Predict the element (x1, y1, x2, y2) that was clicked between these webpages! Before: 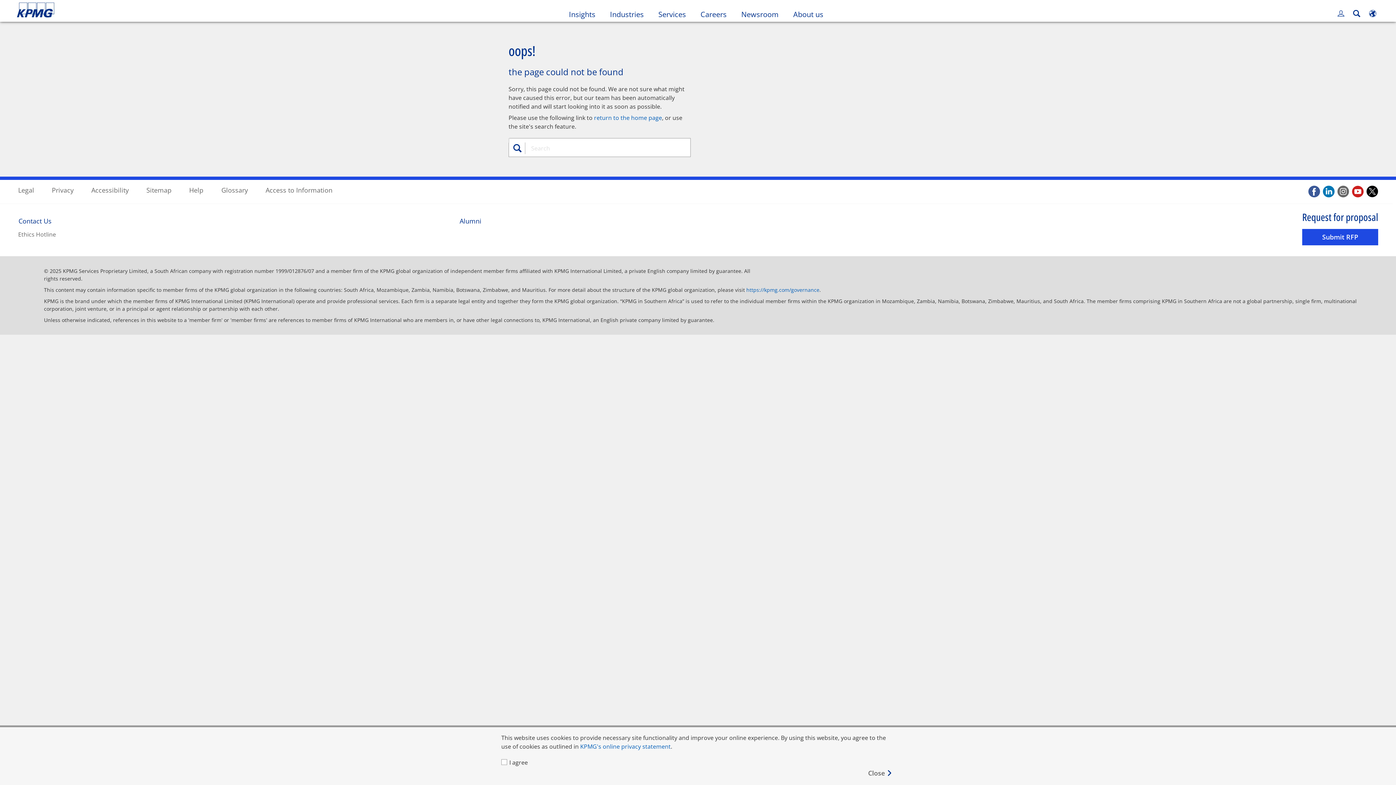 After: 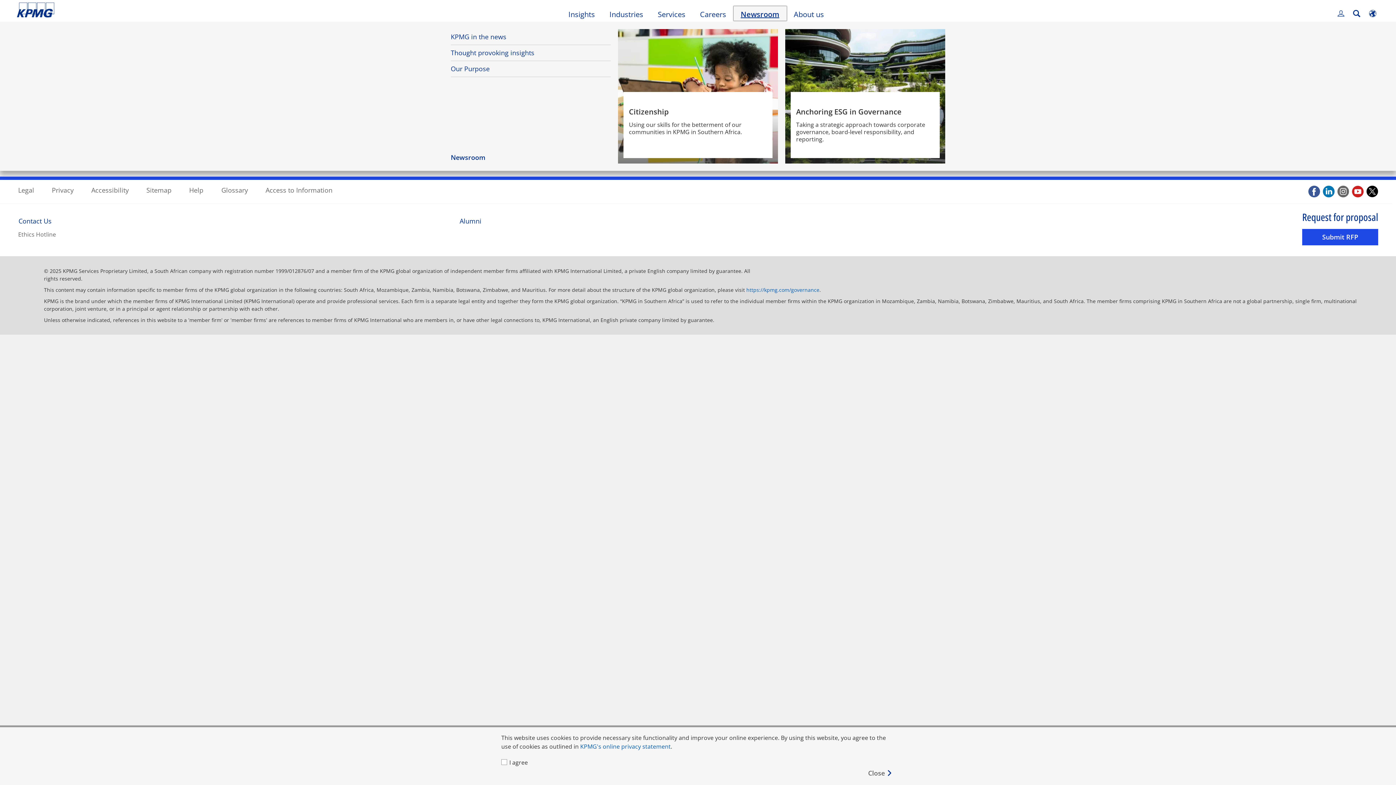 Action: bbox: (734, 6, 786, 20) label: Newsroom